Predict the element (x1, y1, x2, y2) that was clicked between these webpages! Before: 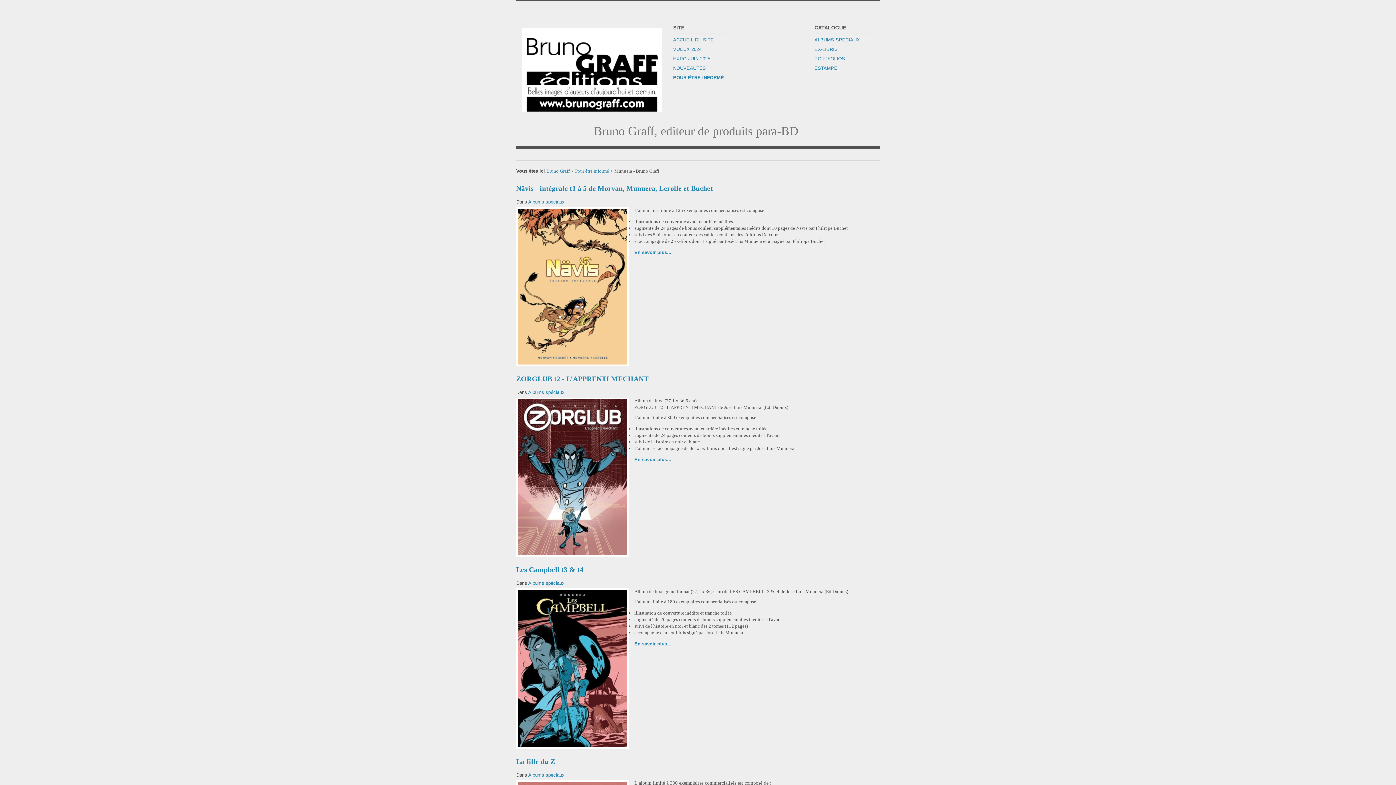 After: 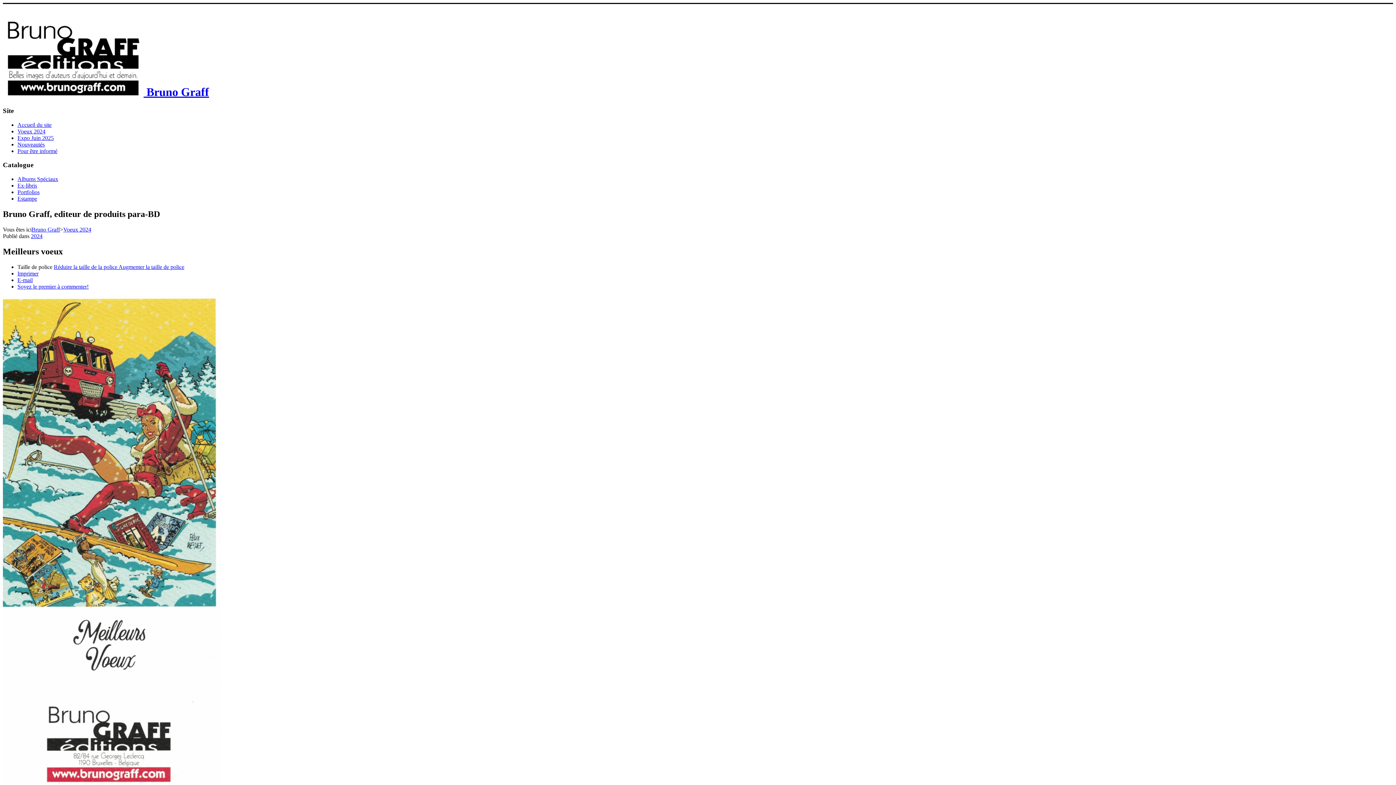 Action: bbox: (673, 46, 733, 52) label: VOEUX 2024